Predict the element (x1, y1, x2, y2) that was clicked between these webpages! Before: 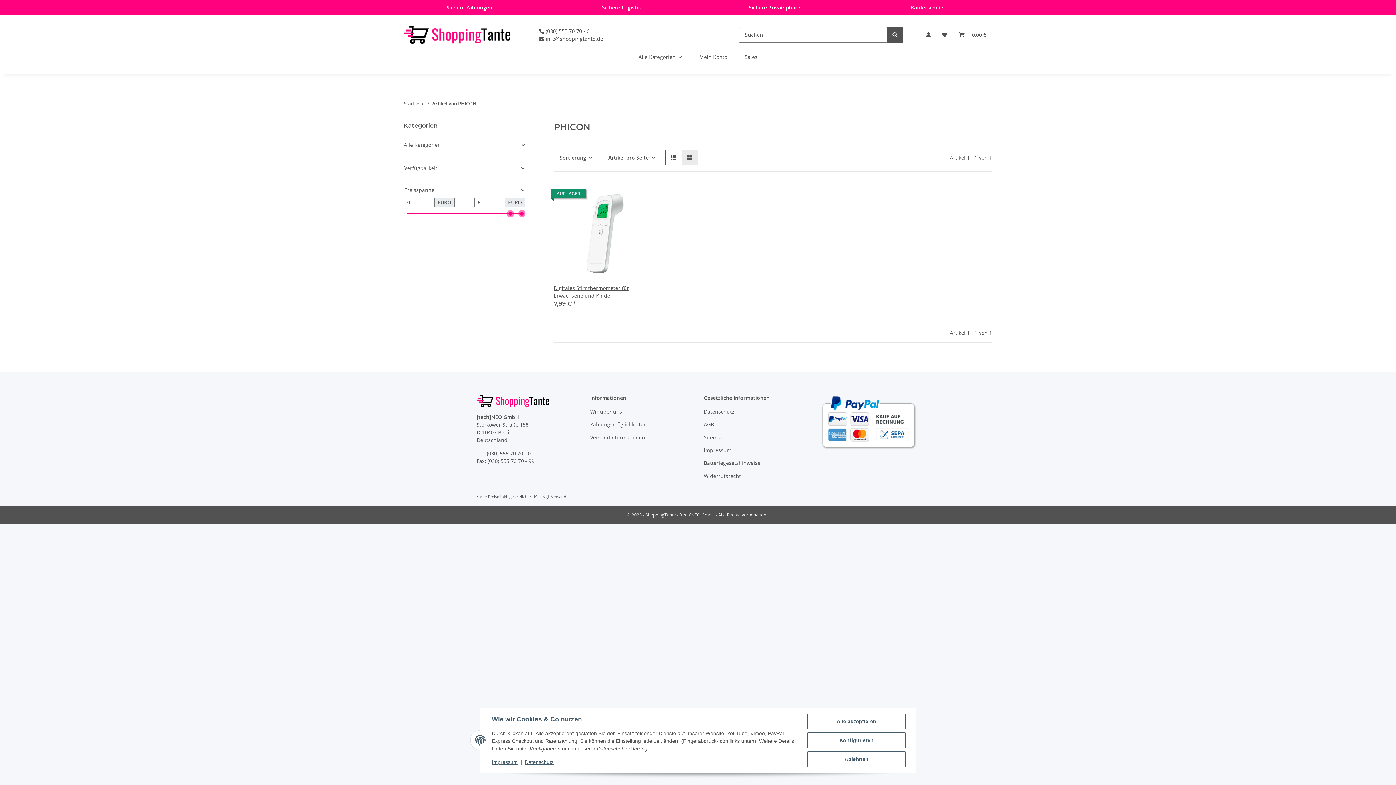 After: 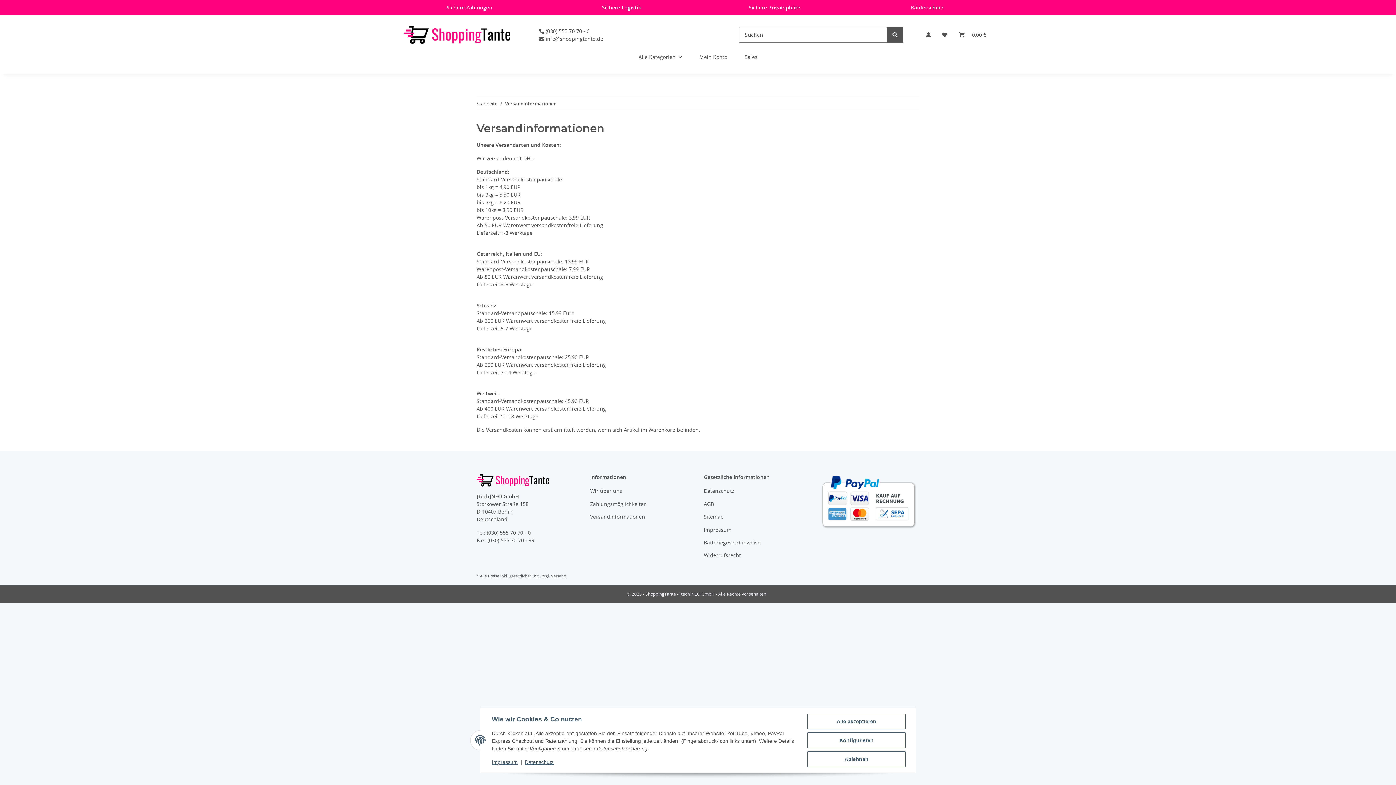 Action: label: Versandinformationen bbox: (590, 432, 692, 442)